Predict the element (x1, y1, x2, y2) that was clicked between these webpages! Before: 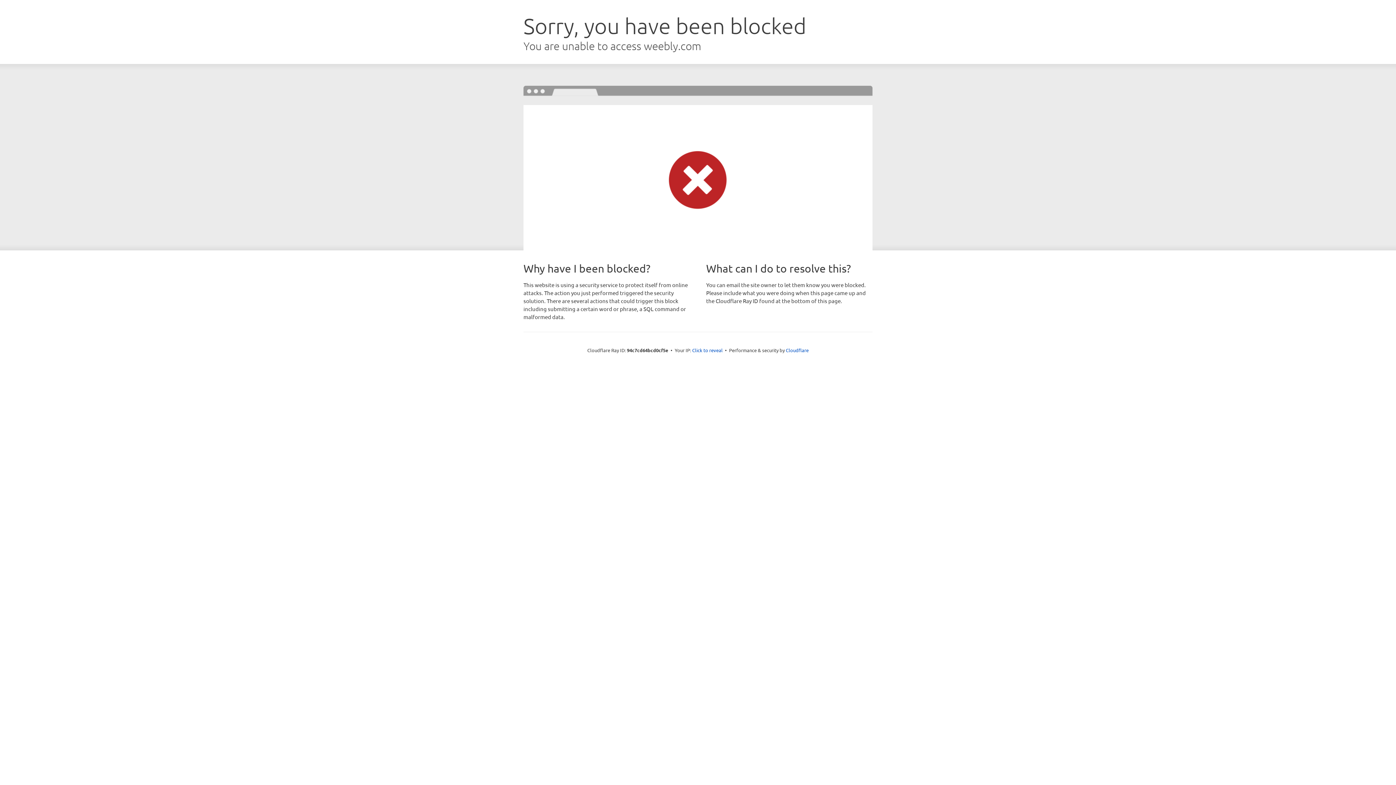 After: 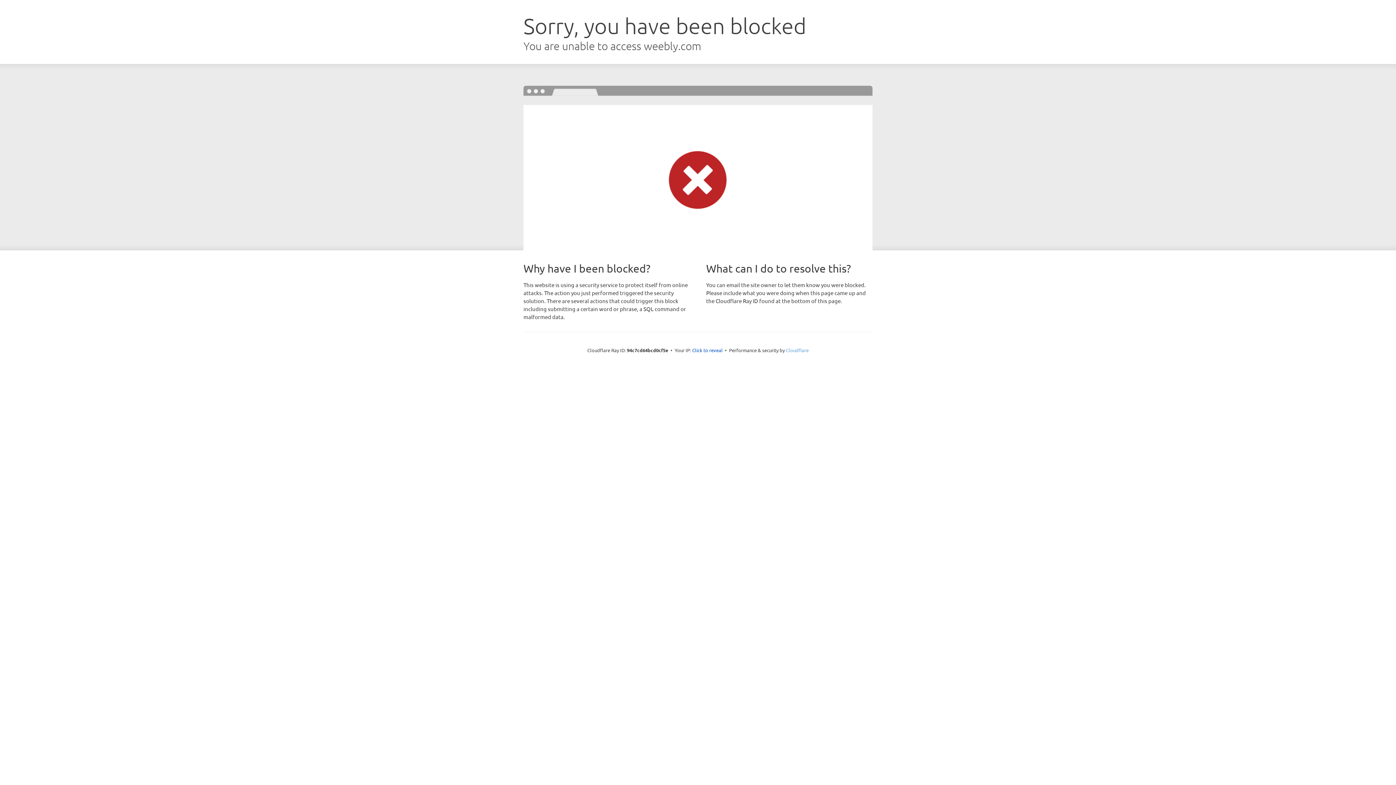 Action: label: Cloudflare bbox: (786, 347, 808, 353)